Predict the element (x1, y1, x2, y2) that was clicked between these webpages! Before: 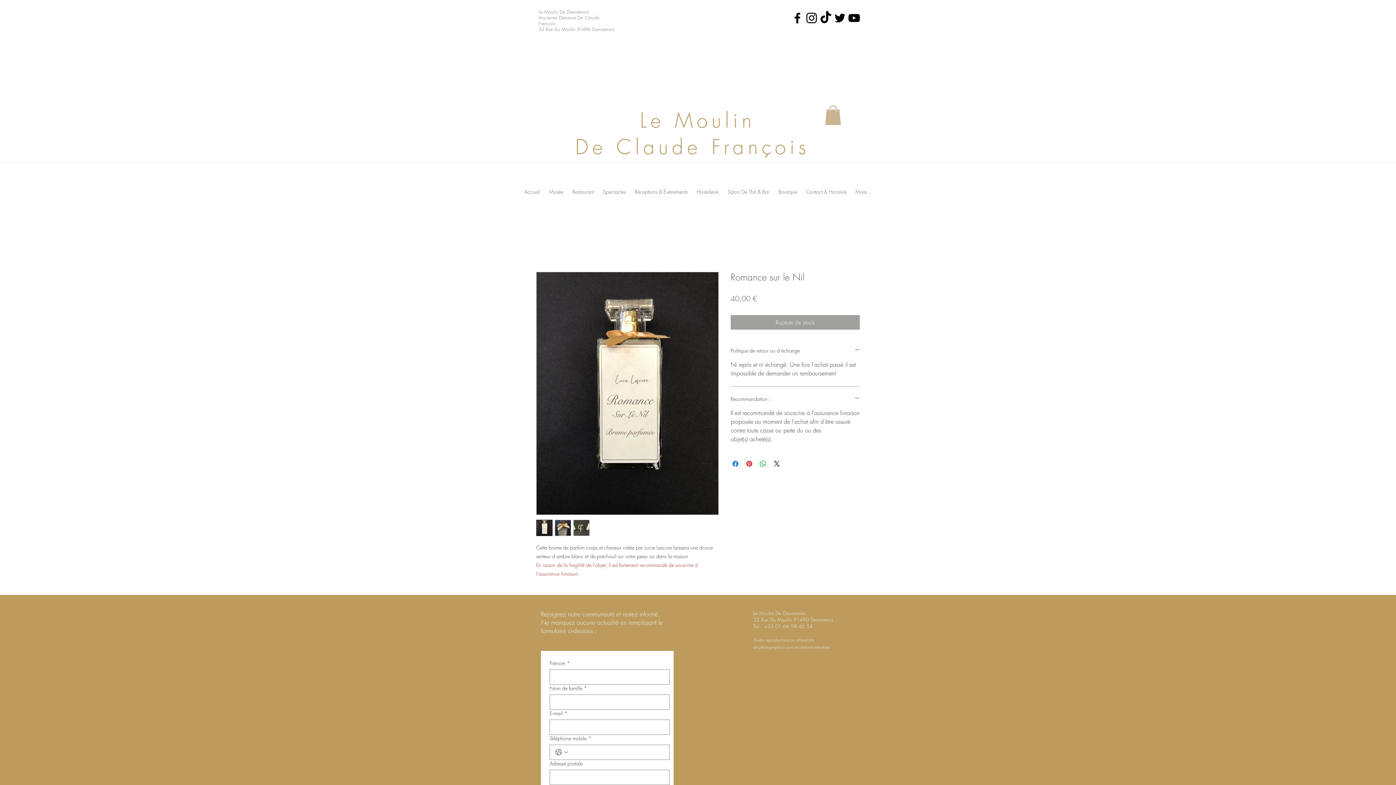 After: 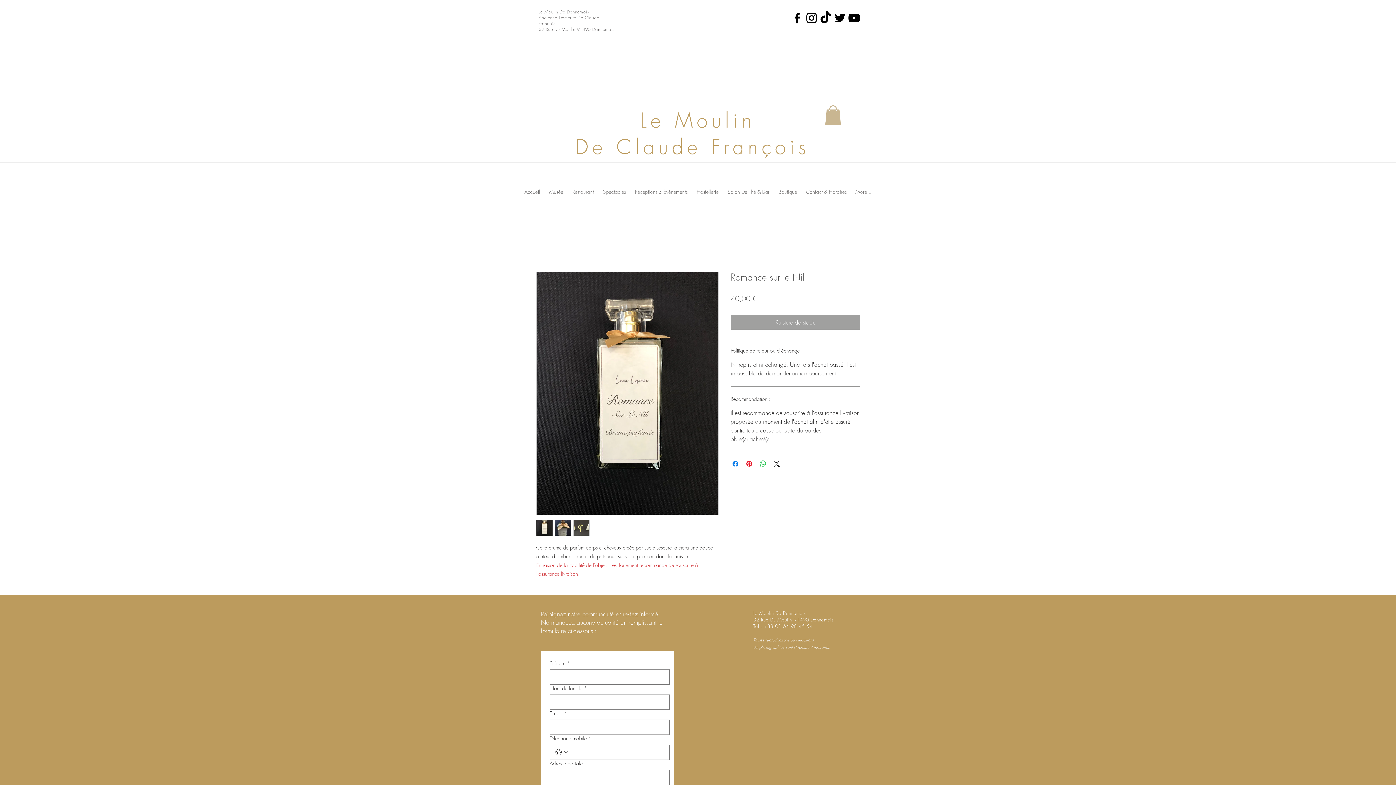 Action: bbox: (833, 10, 847, 25) label: Twitter